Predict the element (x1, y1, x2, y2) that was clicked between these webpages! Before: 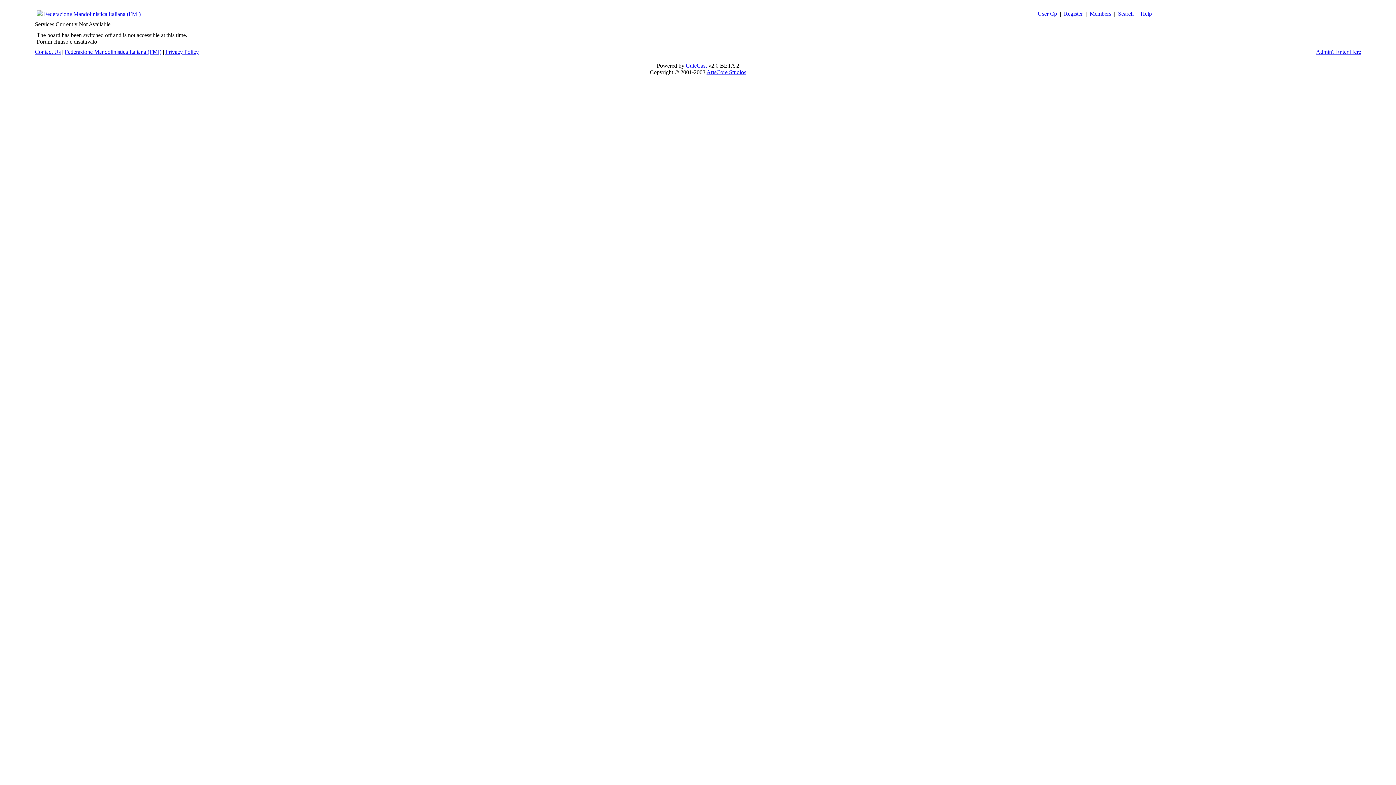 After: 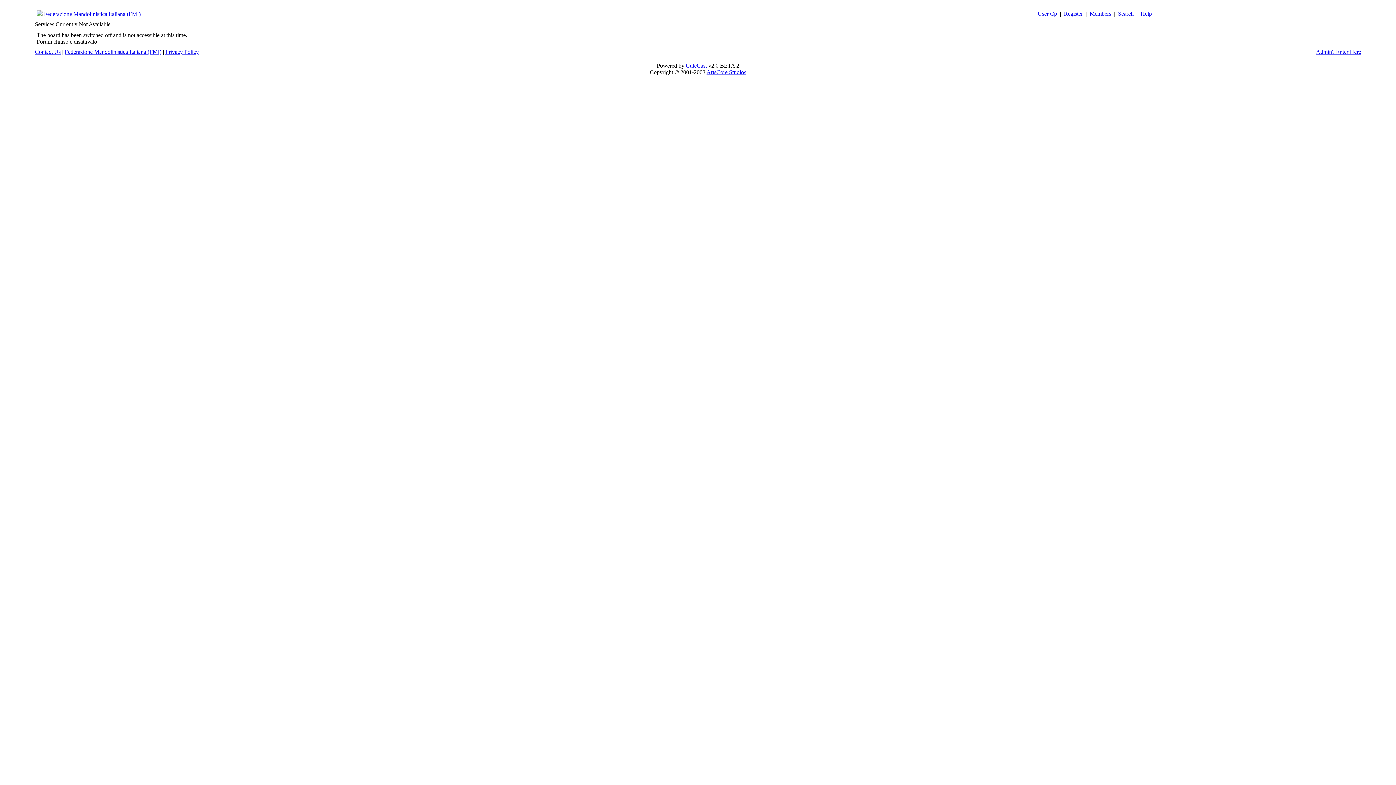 Action: label: User Cp bbox: (1038, 10, 1057, 16)